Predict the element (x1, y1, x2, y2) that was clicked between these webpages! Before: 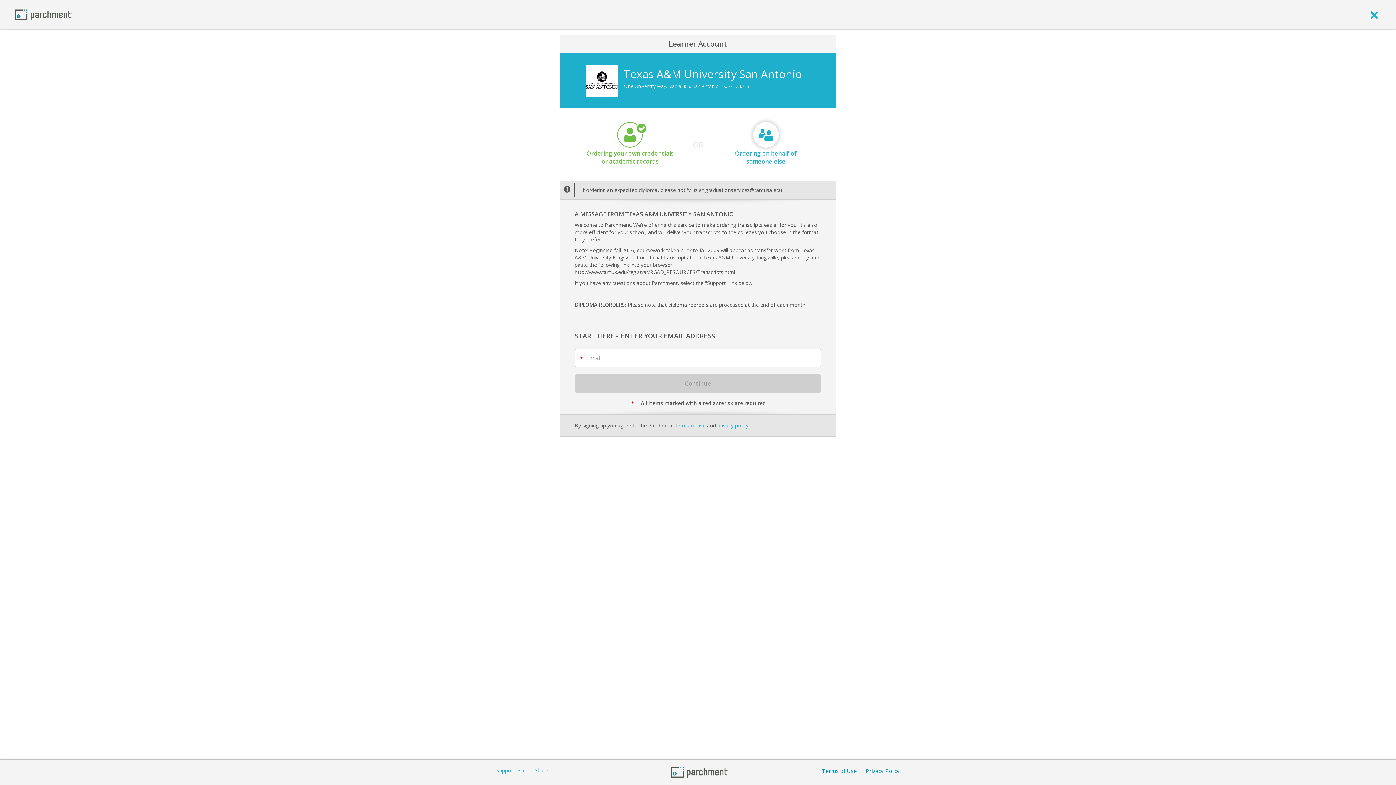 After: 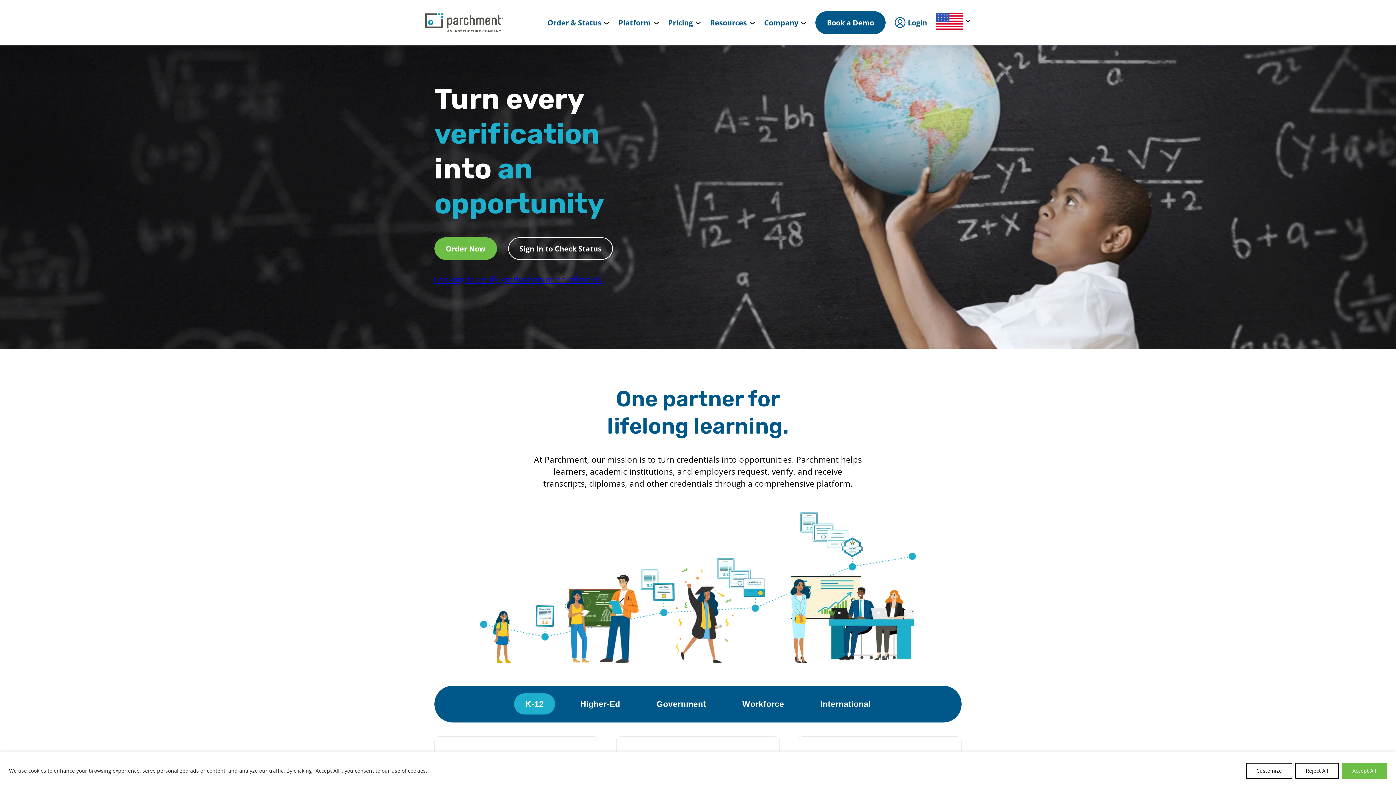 Action: label: Home page bbox: (14, 10, 72, 17)